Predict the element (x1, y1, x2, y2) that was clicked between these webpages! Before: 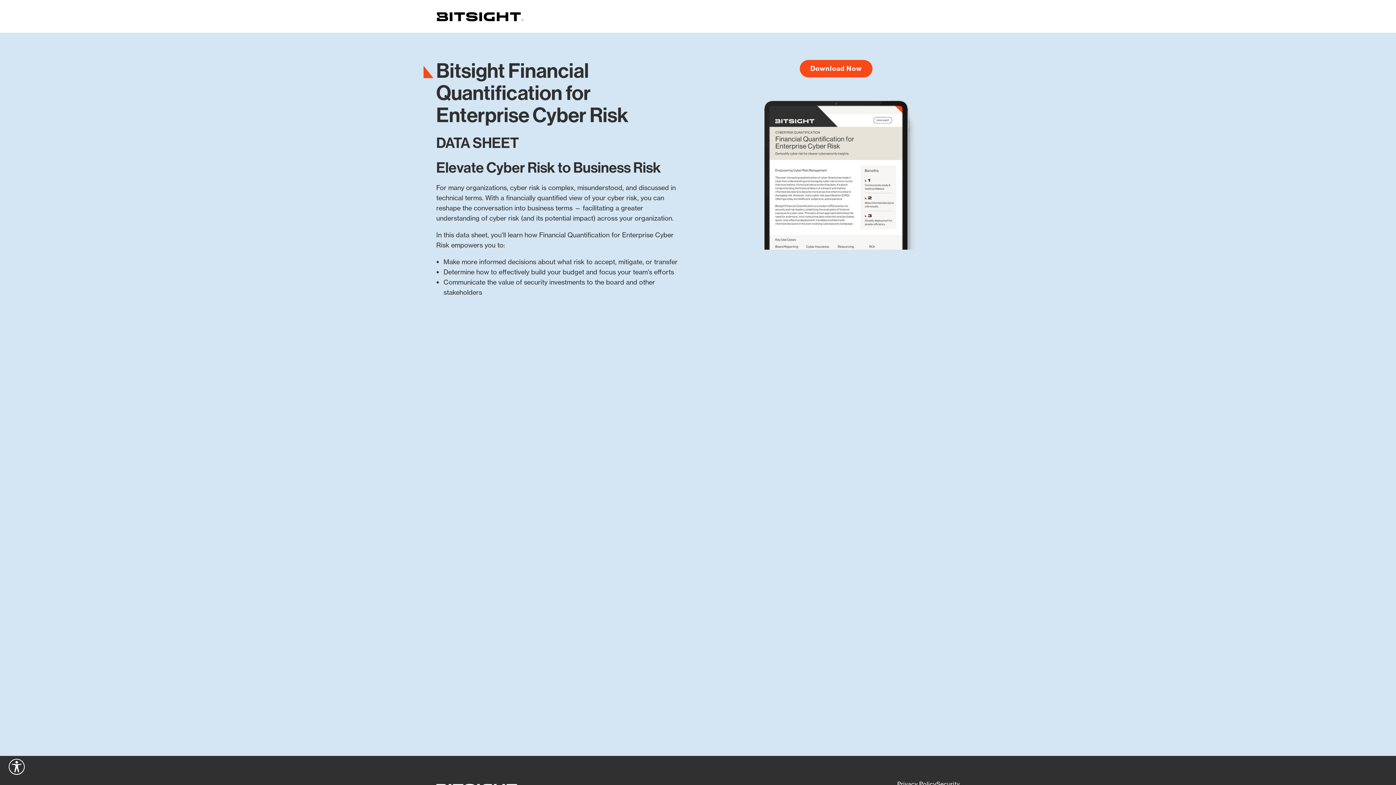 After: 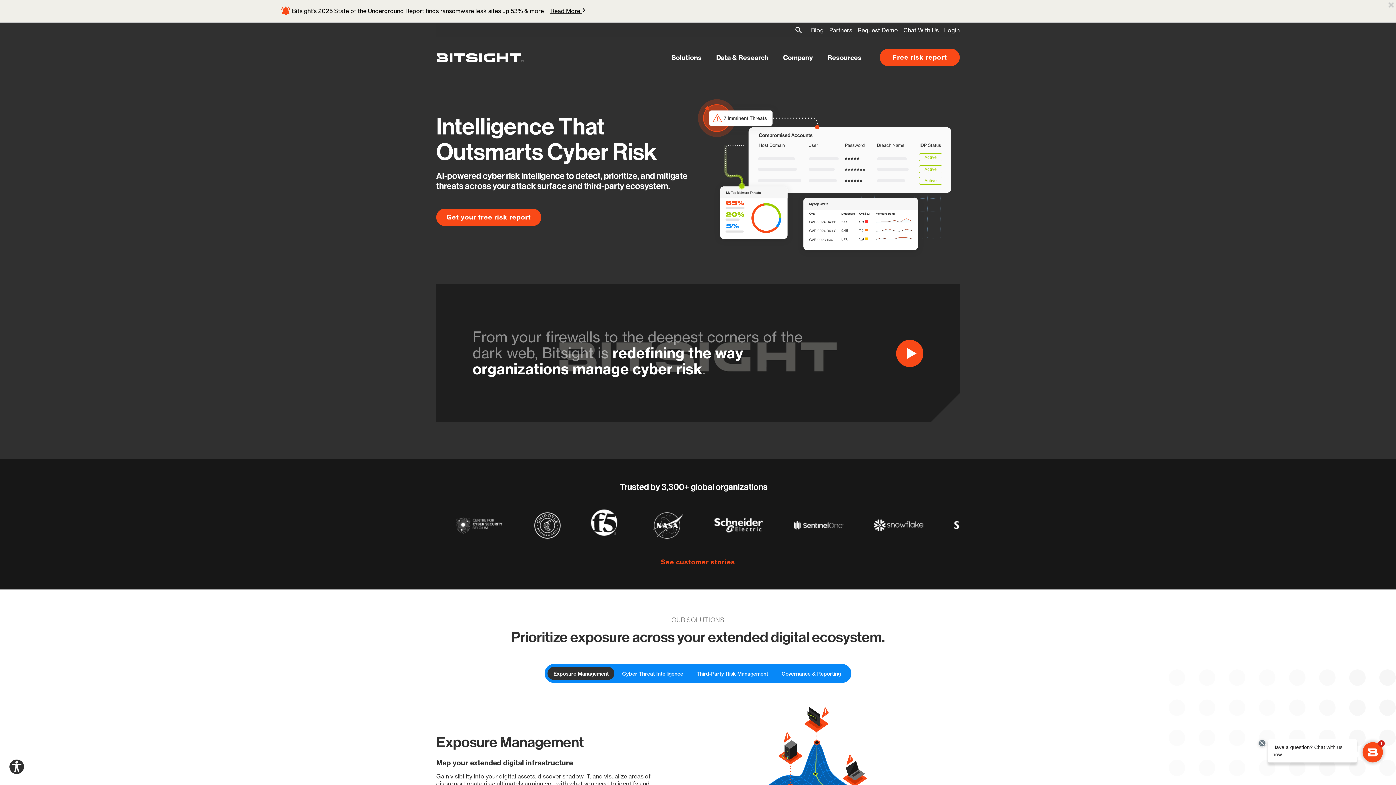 Action: bbox: (433, 7, 526, 25)